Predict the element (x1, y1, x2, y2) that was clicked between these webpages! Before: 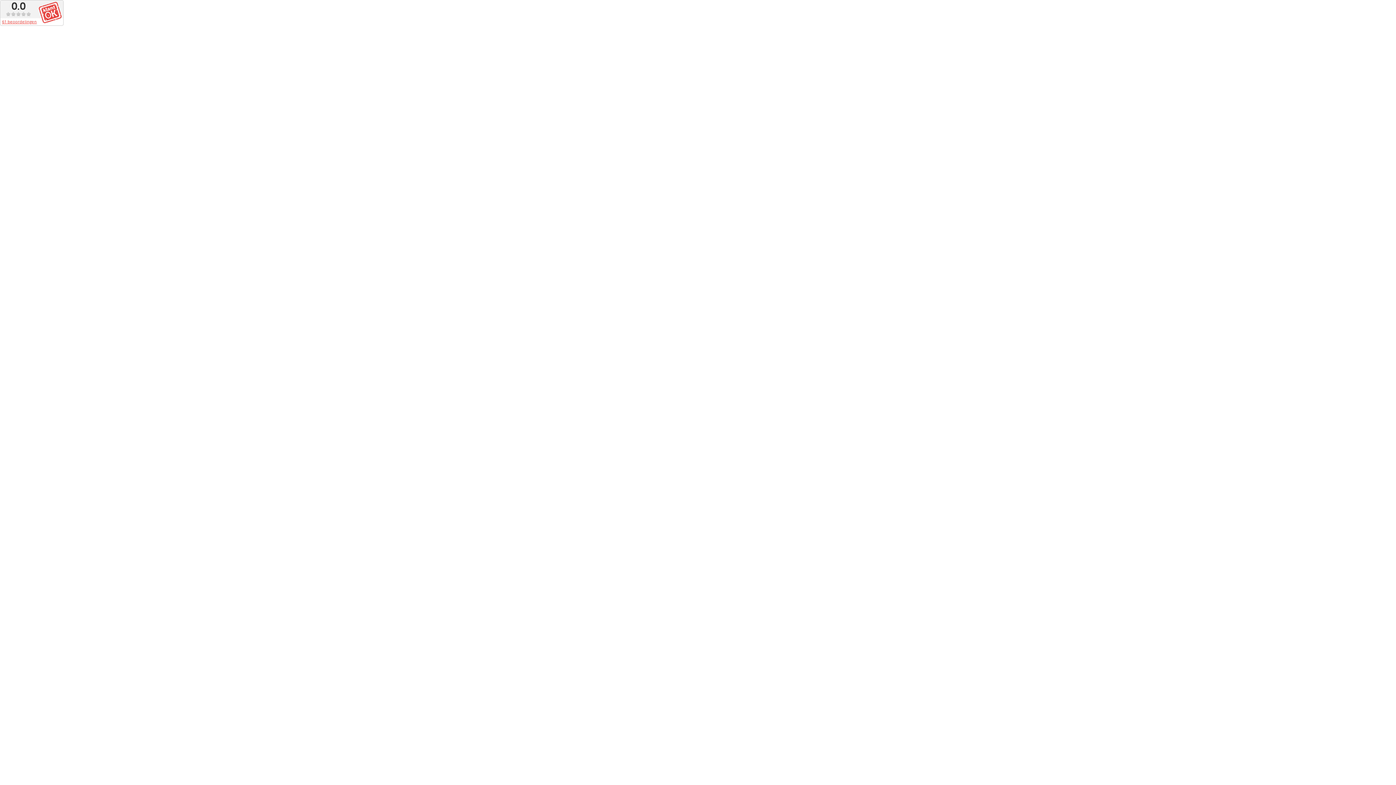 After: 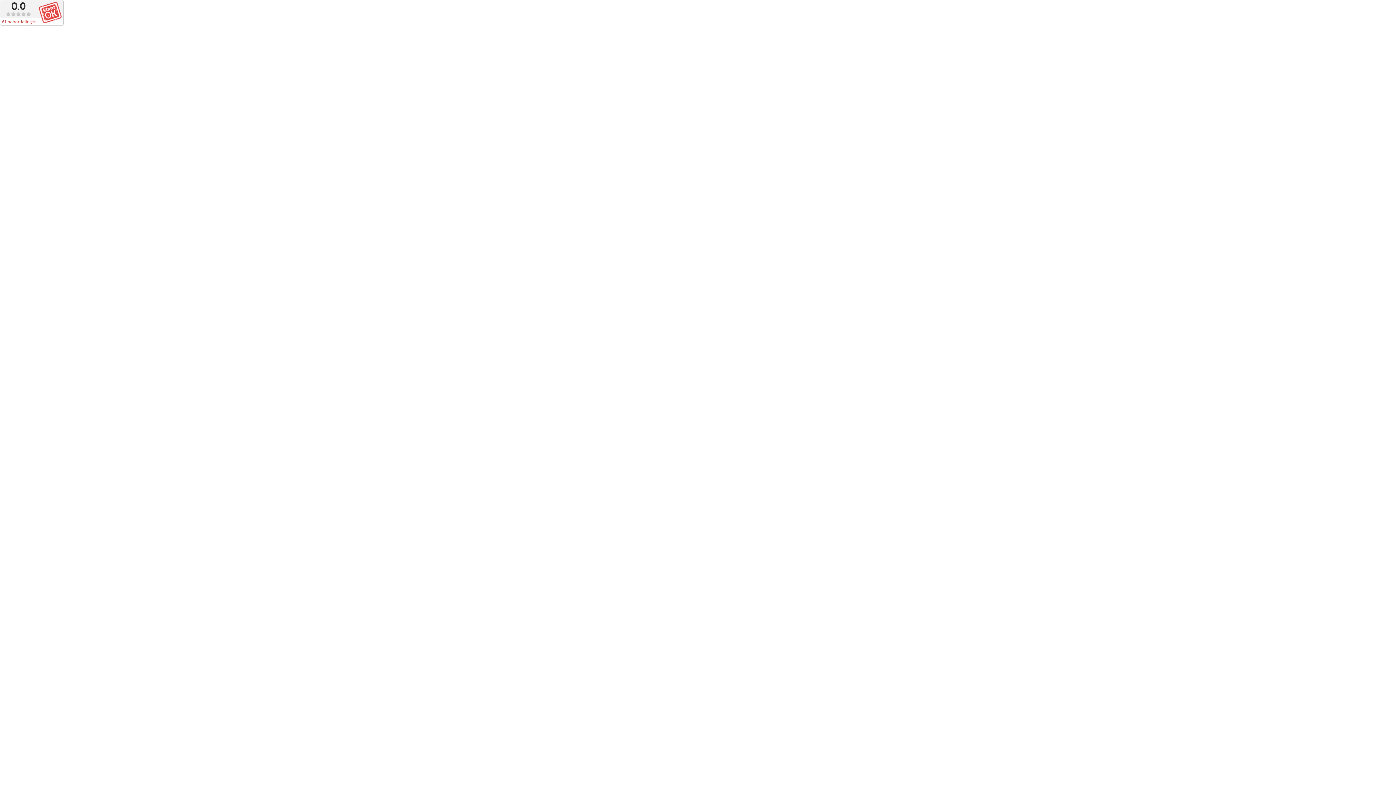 Action: bbox: (2, 18, 36, 24) label: 61 beoordelingen